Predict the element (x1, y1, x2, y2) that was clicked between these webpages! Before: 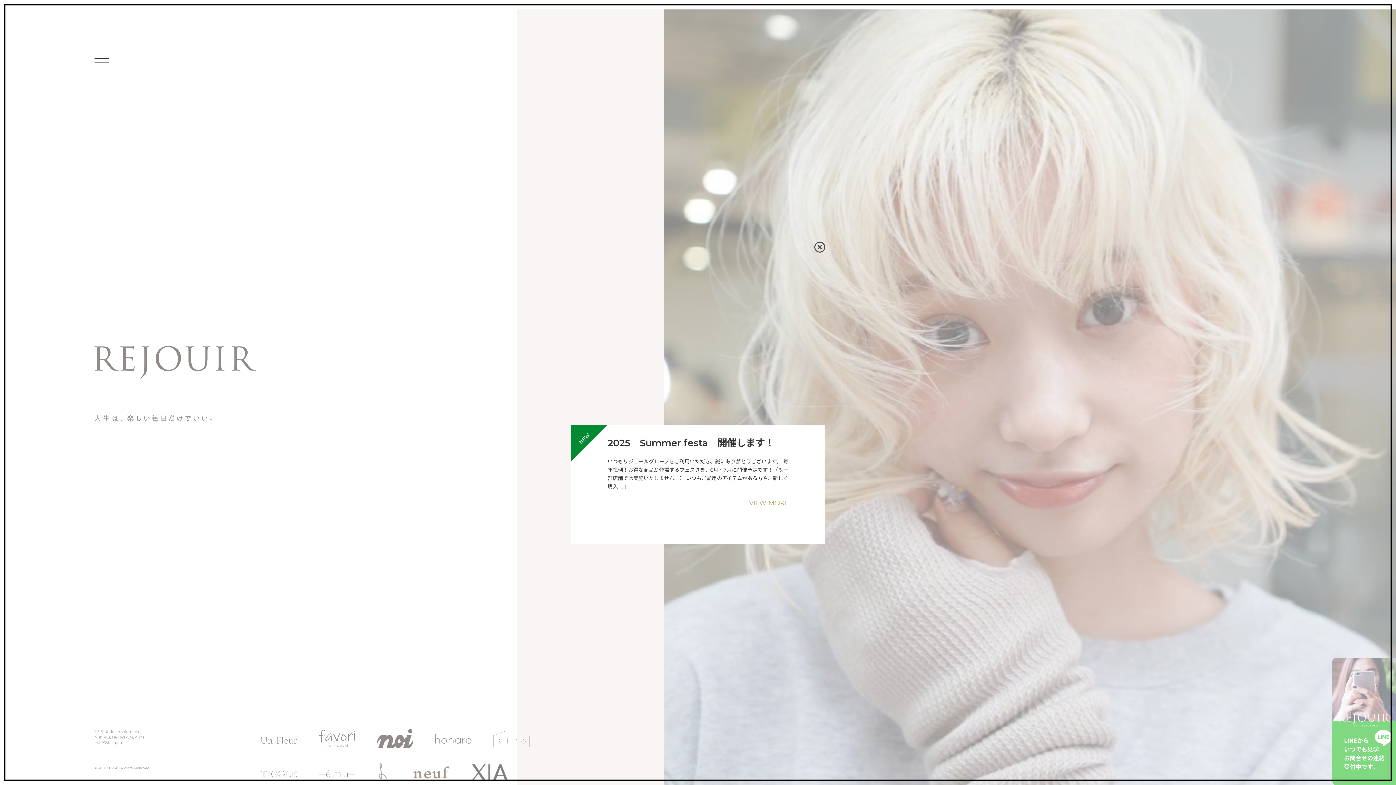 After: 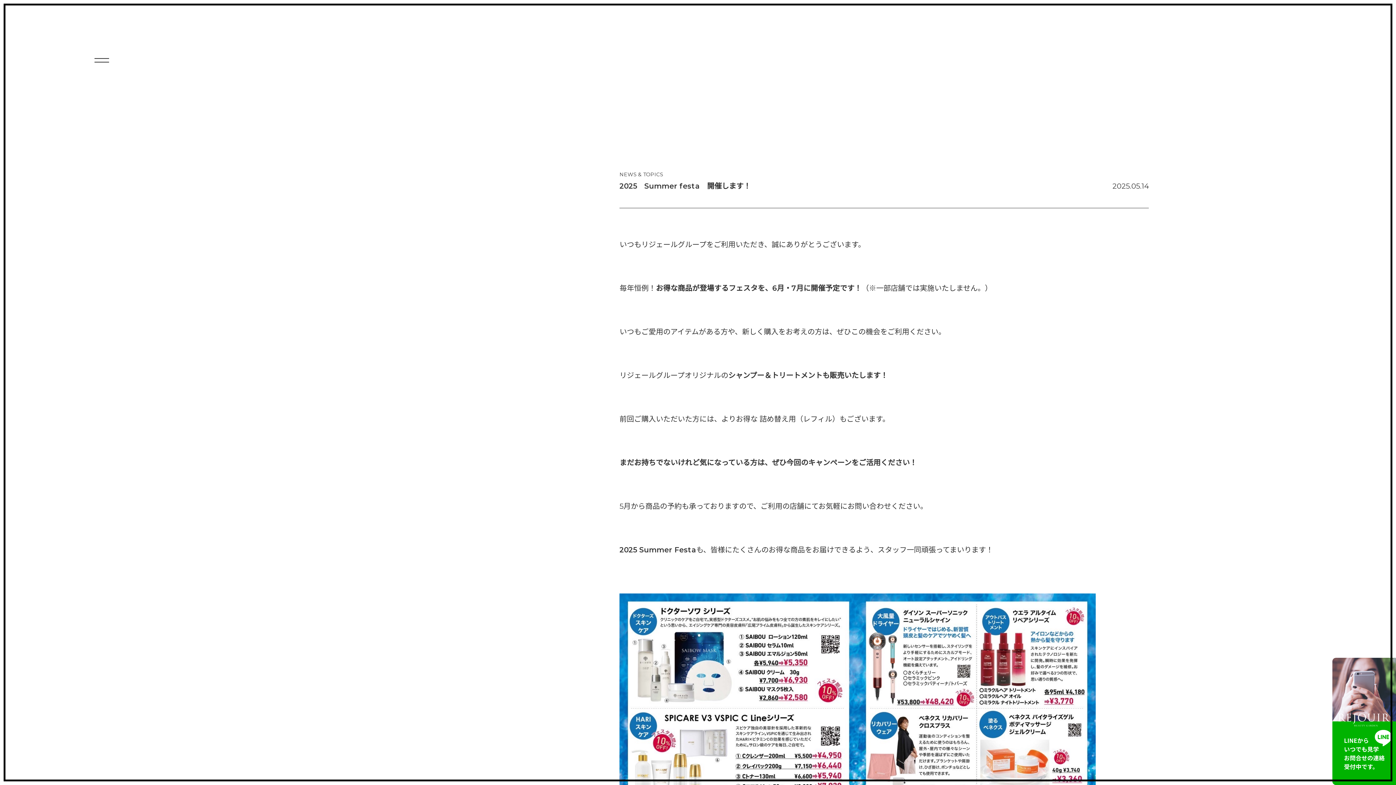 Action: label: VIEW MORE bbox: (607, 498, 788, 507)